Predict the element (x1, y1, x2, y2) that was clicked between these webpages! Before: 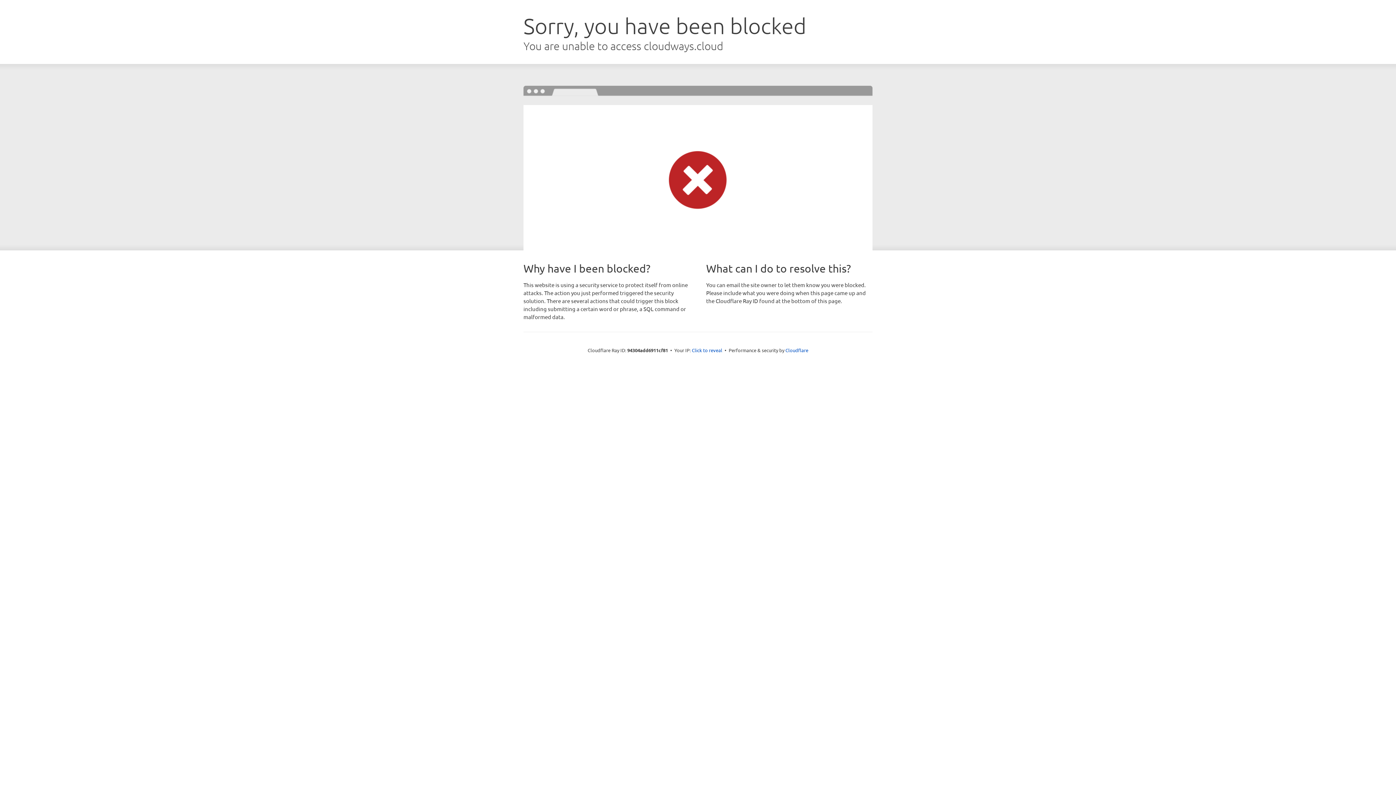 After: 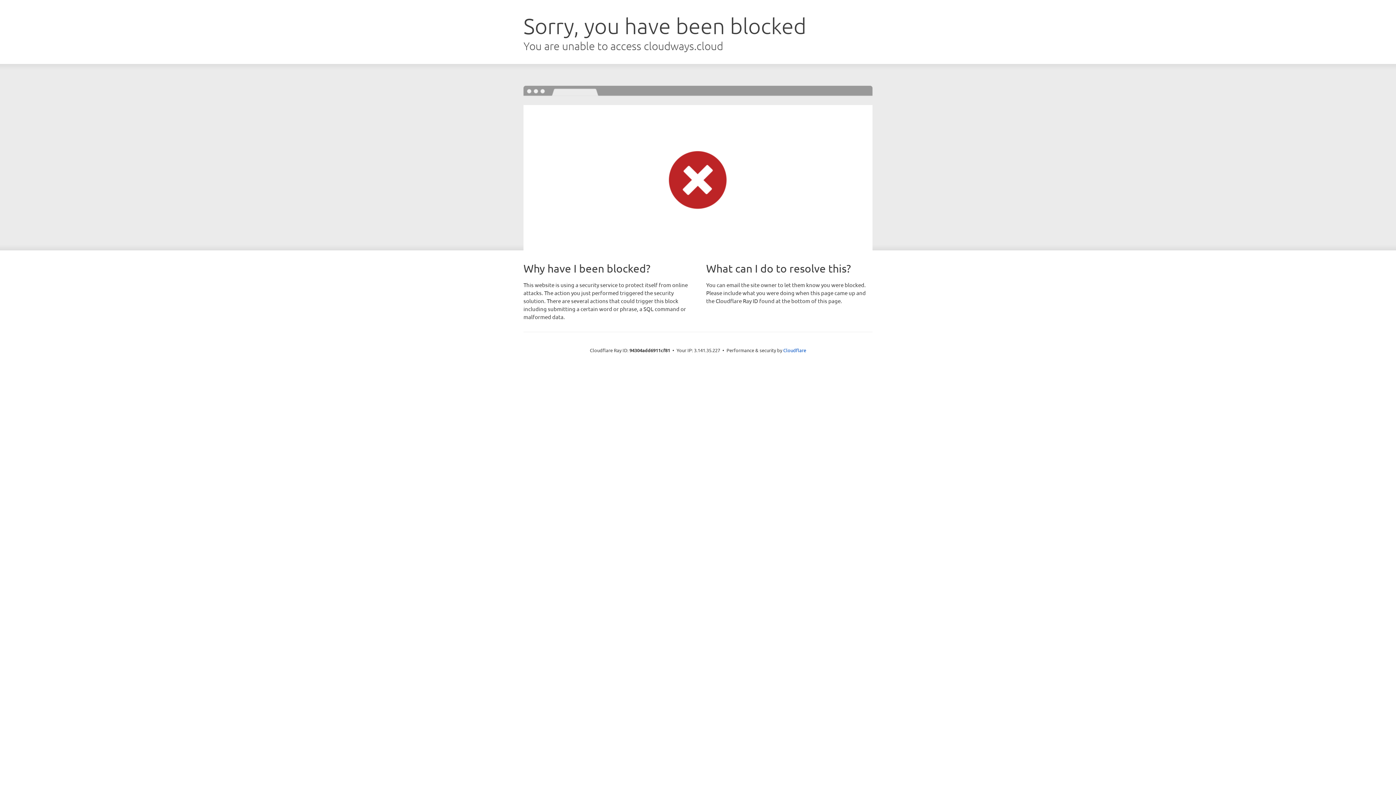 Action: label: Click to reveal bbox: (692, 346, 722, 353)